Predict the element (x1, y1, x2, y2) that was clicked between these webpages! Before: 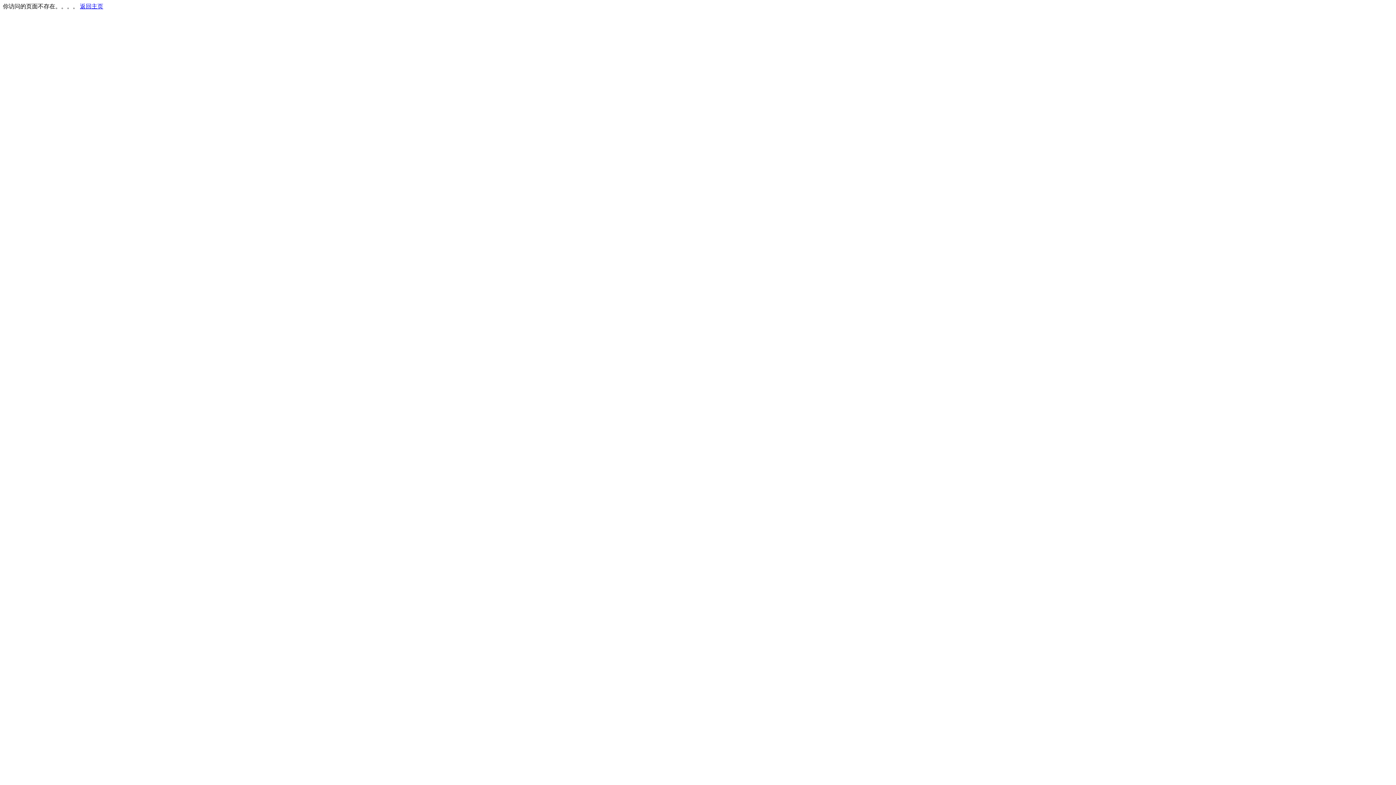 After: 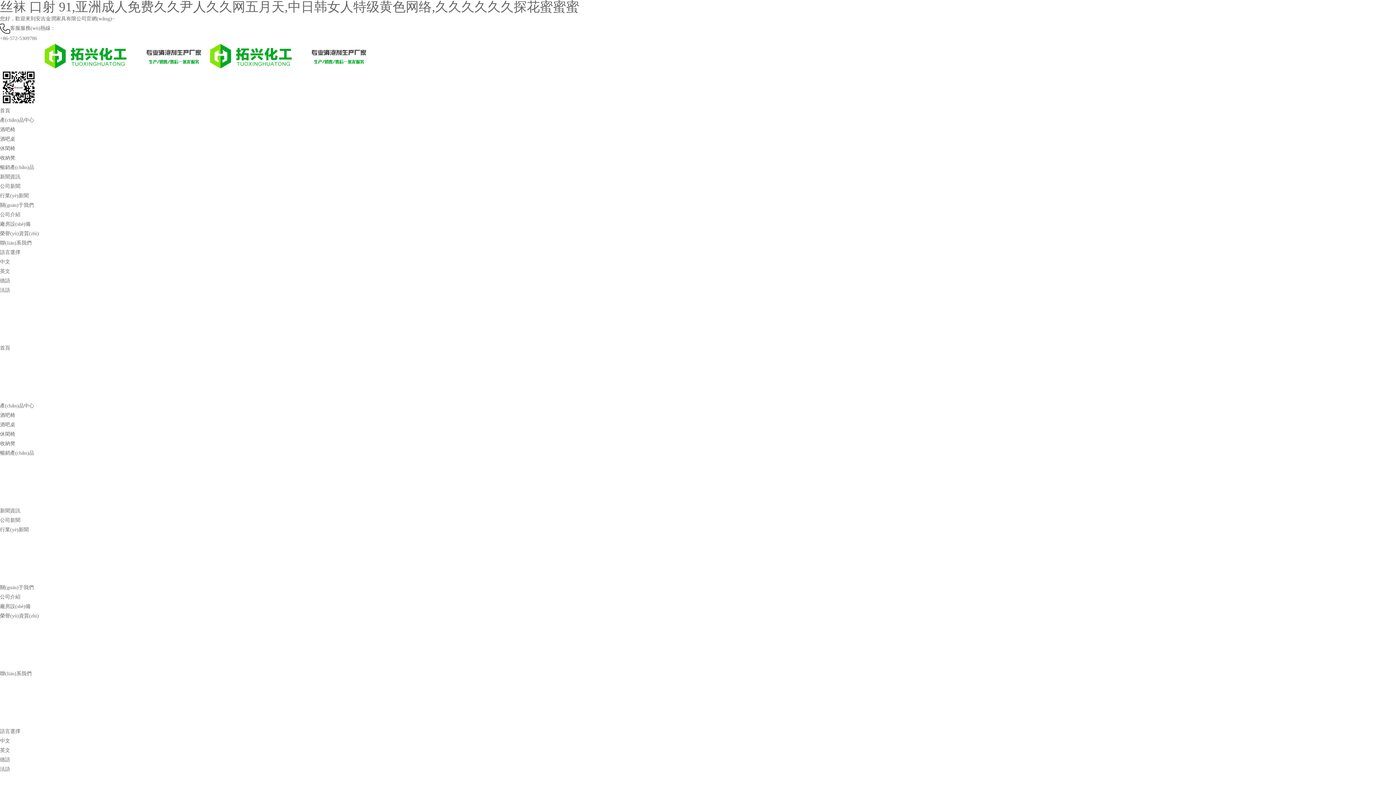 Action: bbox: (80, 3, 103, 9) label: 返回主页